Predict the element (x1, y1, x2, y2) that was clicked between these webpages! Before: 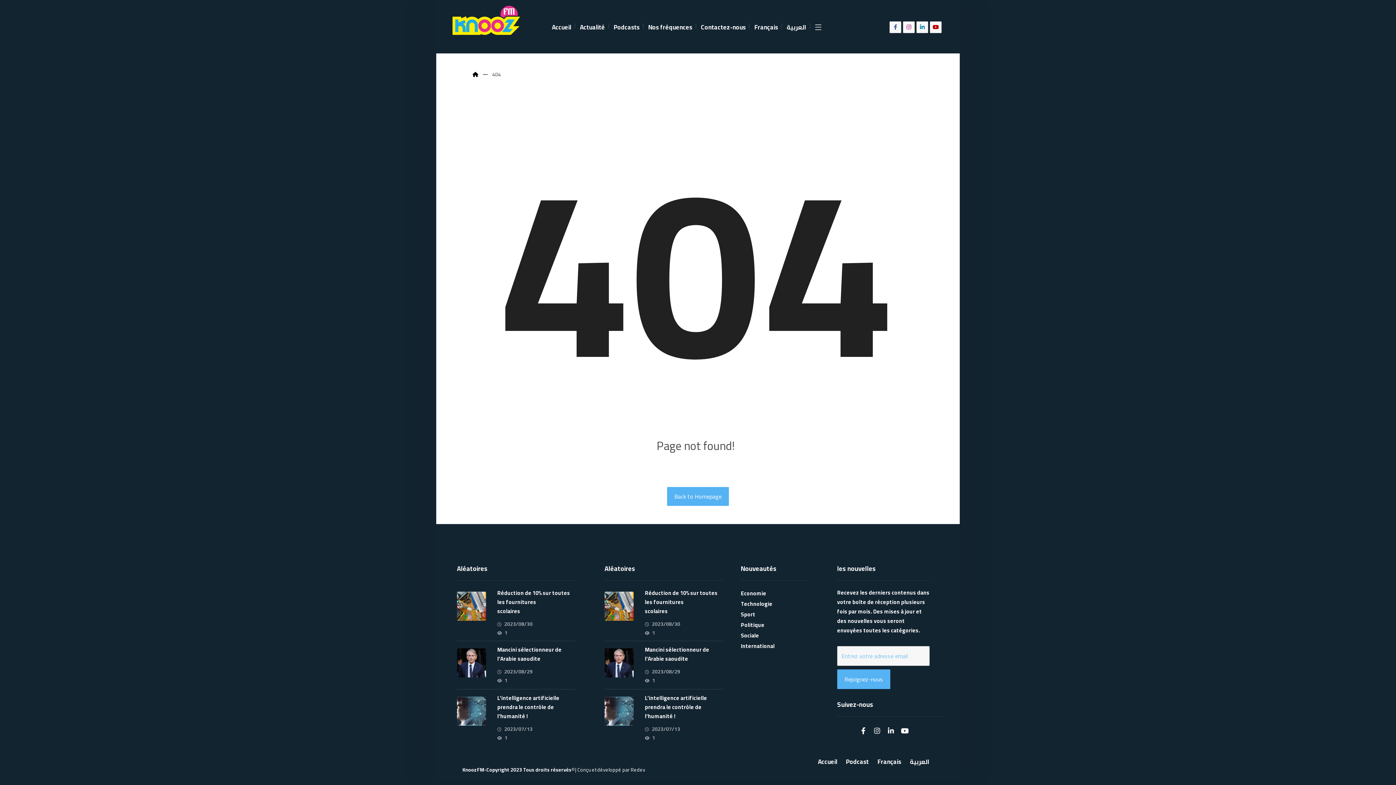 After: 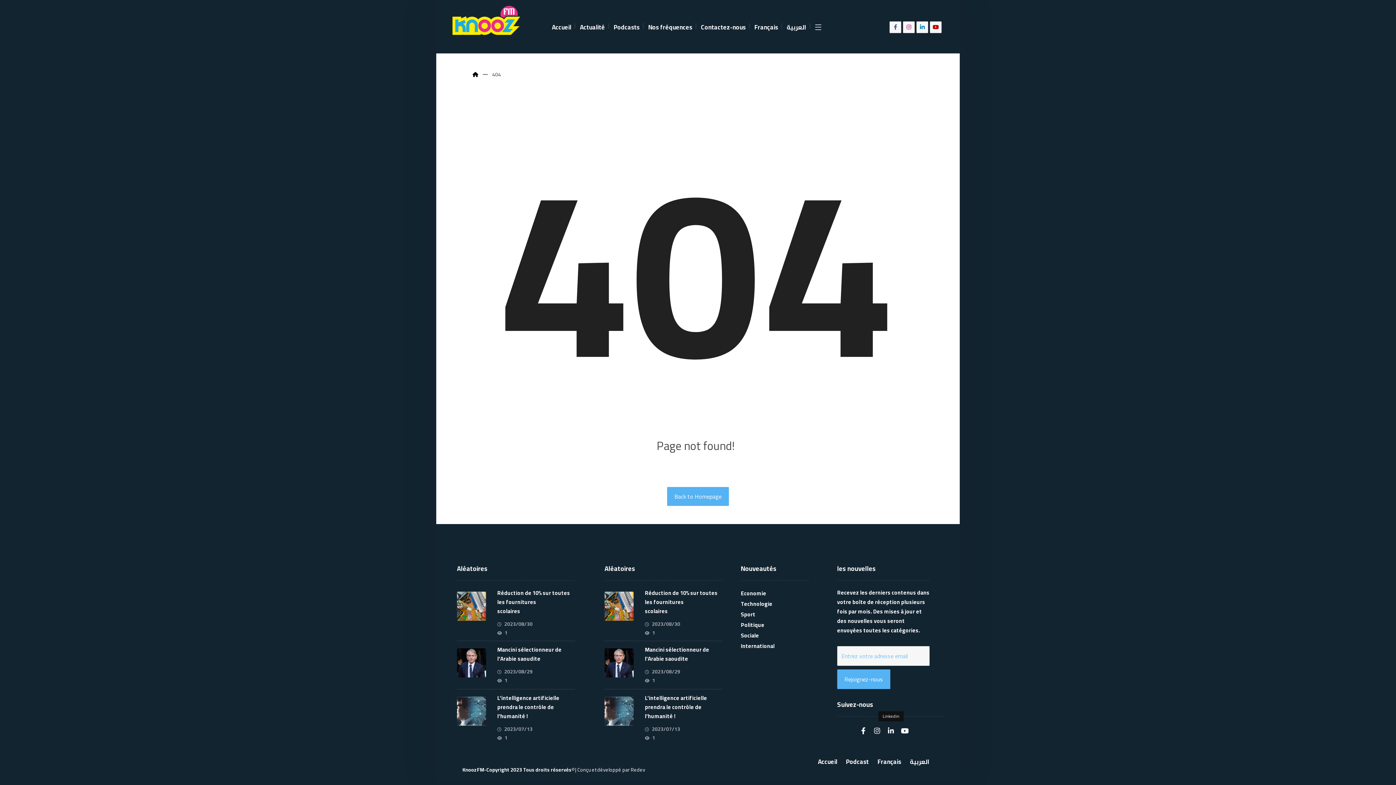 Action: label: Linkedin bbox: (884, 724, 898, 746)